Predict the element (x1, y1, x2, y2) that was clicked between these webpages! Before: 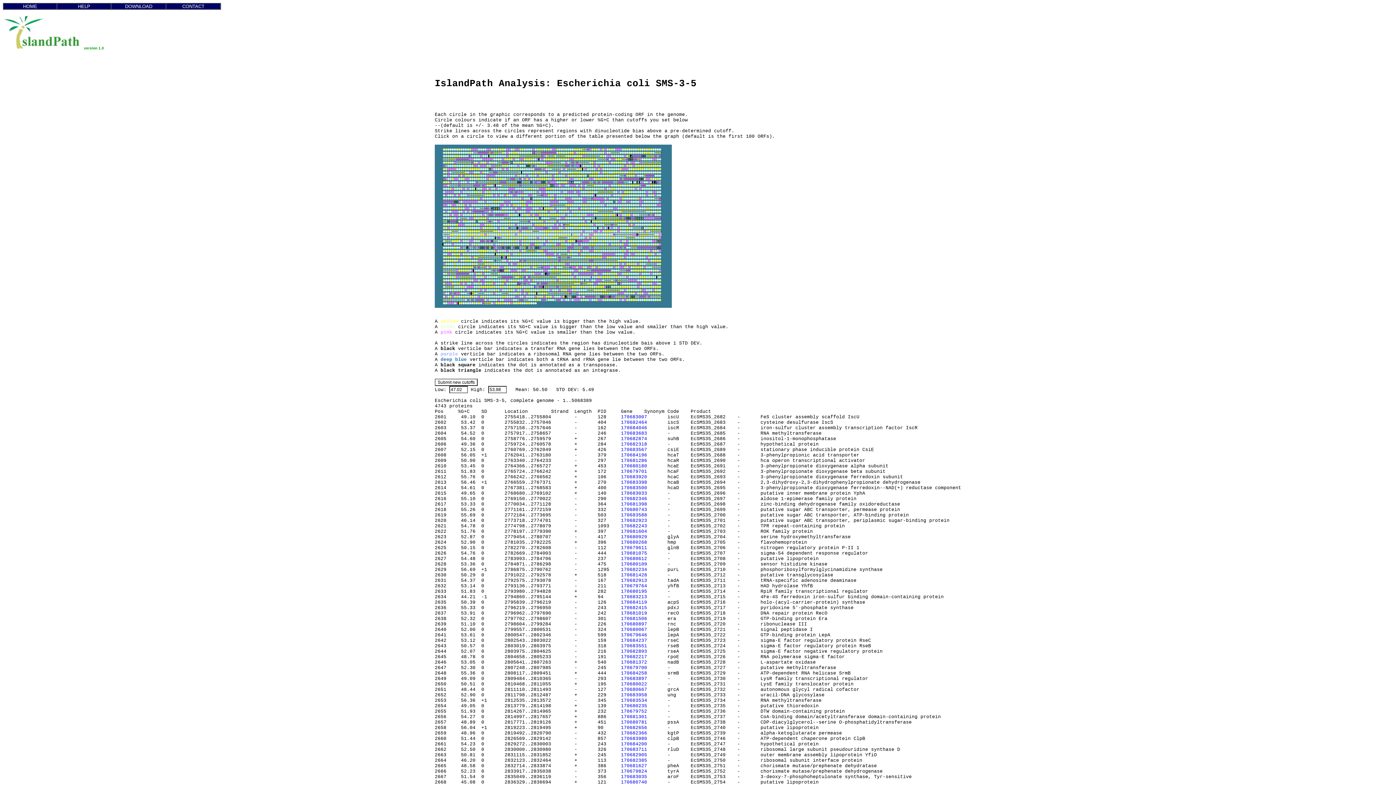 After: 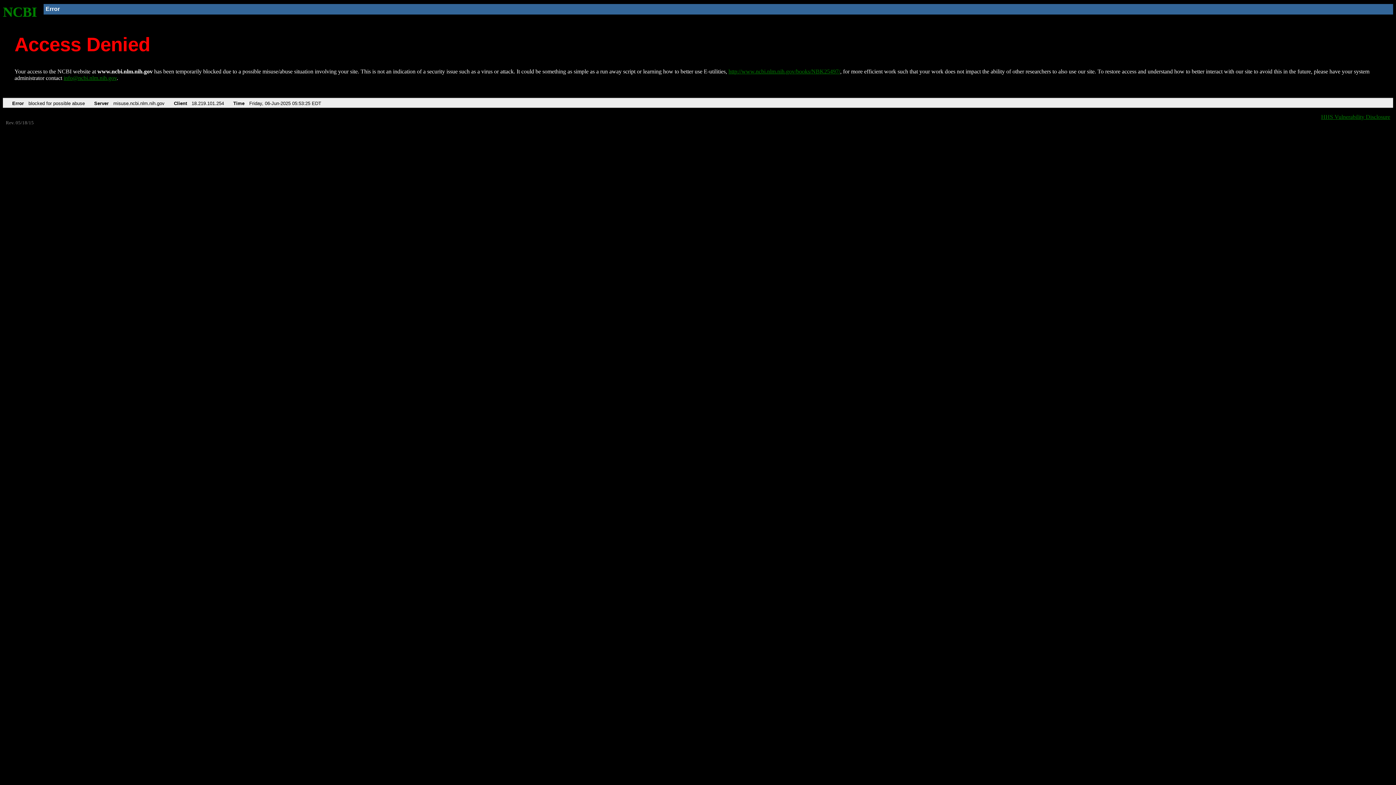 Action: label: 170681398 bbox: (621, 501, 647, 507)